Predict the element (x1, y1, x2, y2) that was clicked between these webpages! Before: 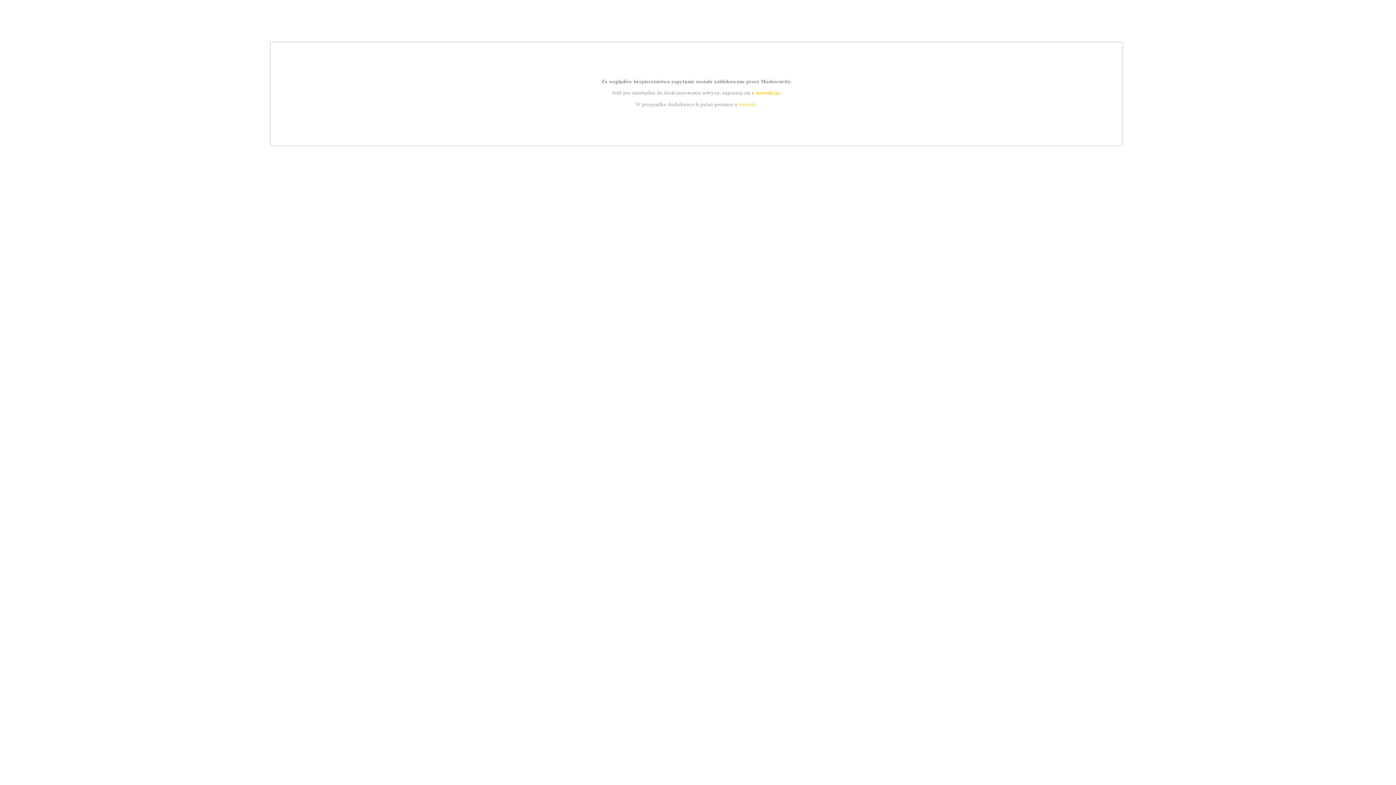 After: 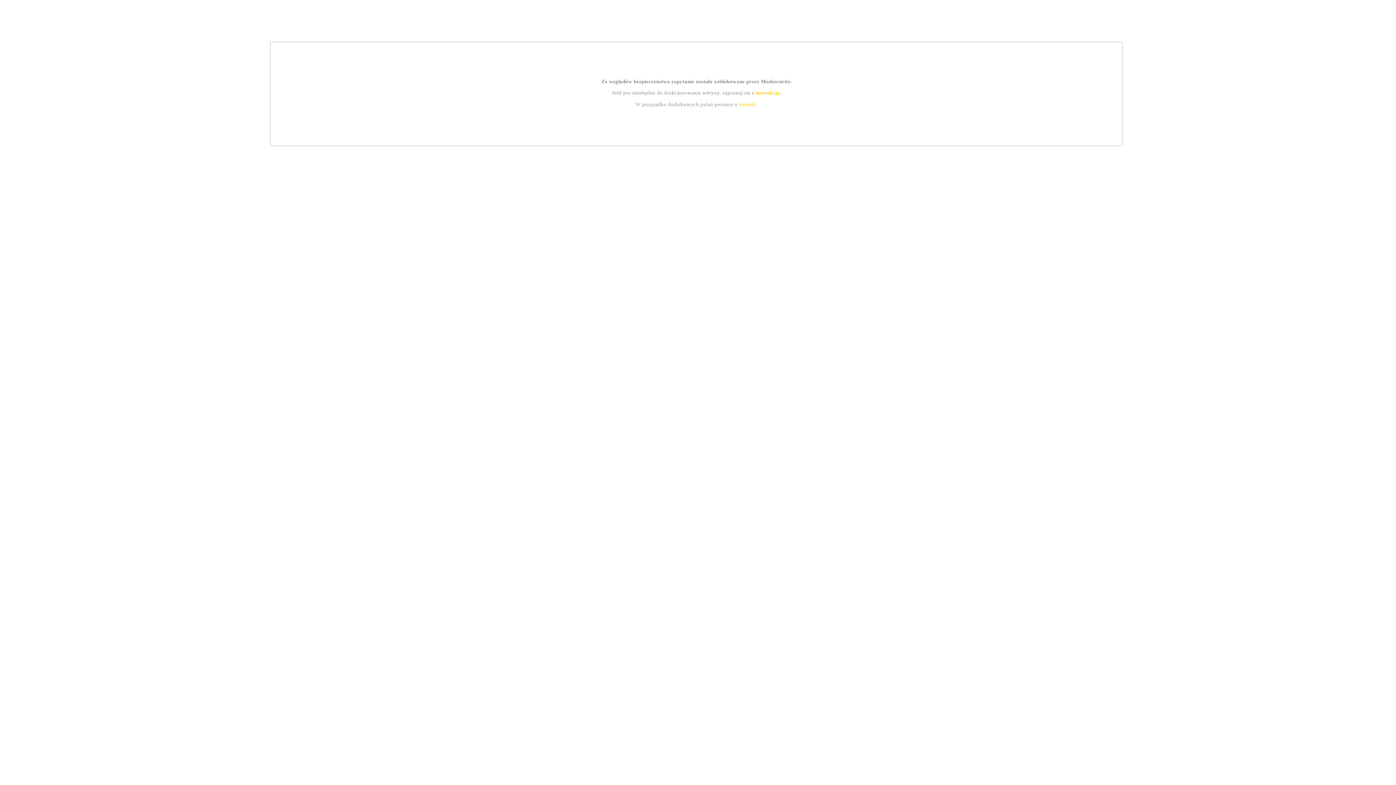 Action: bbox: (755, 89, 779, 95) label: instrukcją